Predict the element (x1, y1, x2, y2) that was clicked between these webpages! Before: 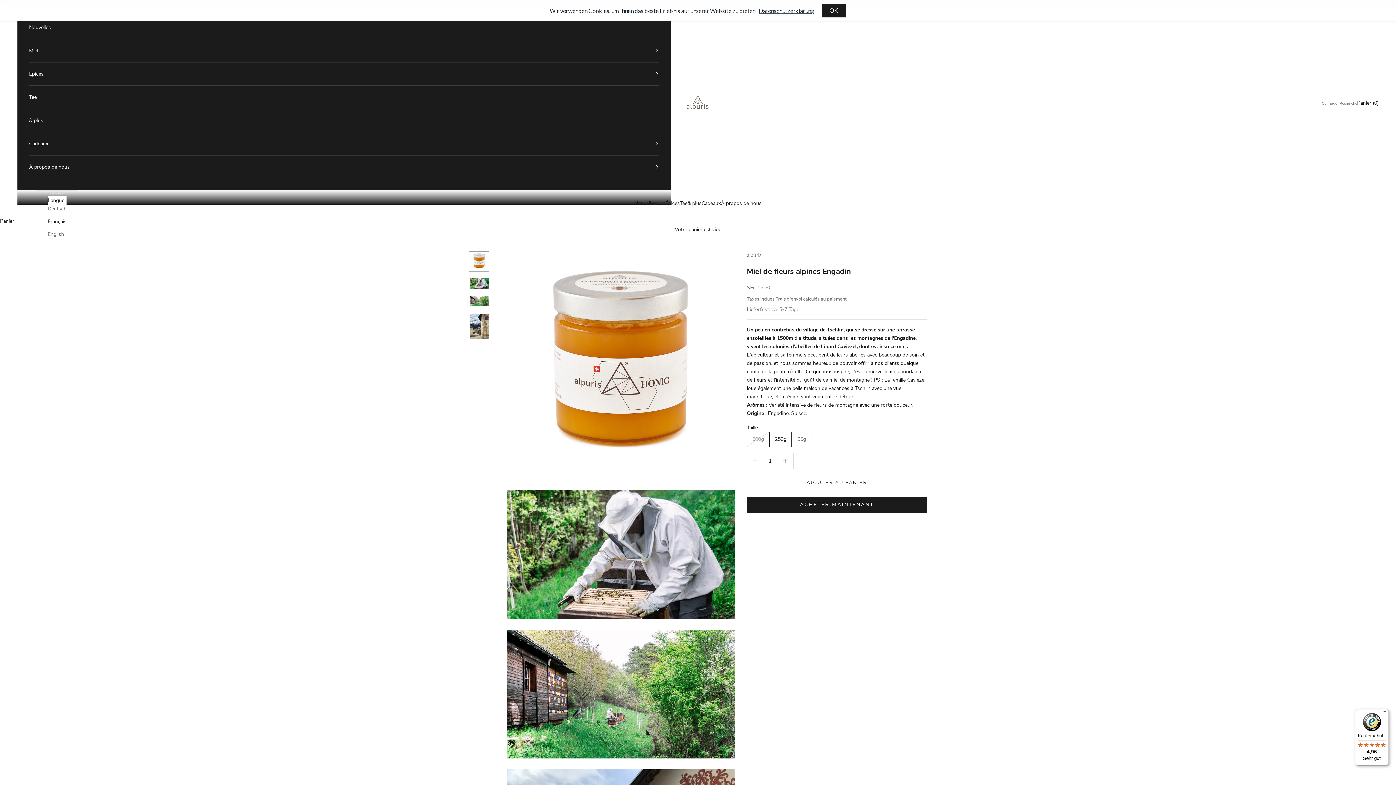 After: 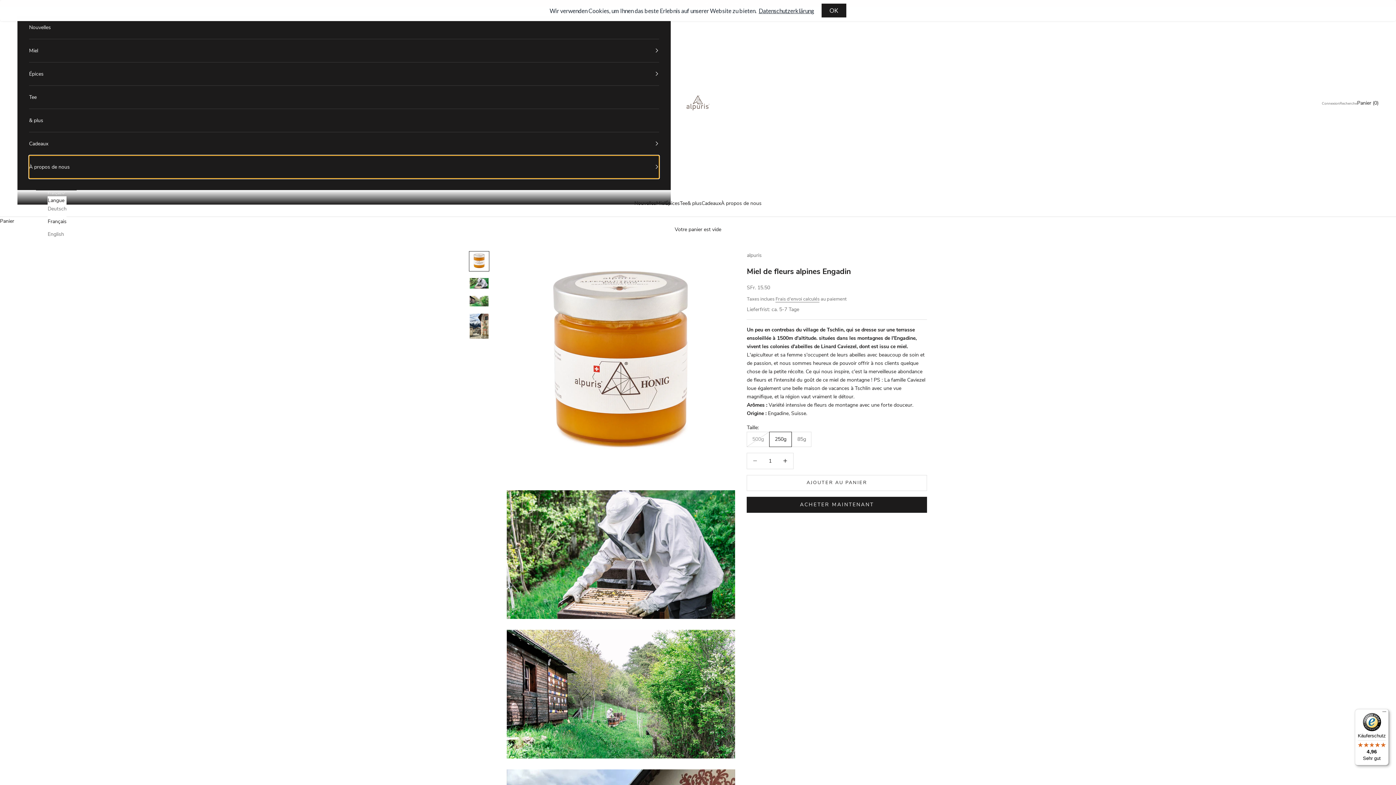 Action: bbox: (29, 155, 659, 178) label: À propos de nous